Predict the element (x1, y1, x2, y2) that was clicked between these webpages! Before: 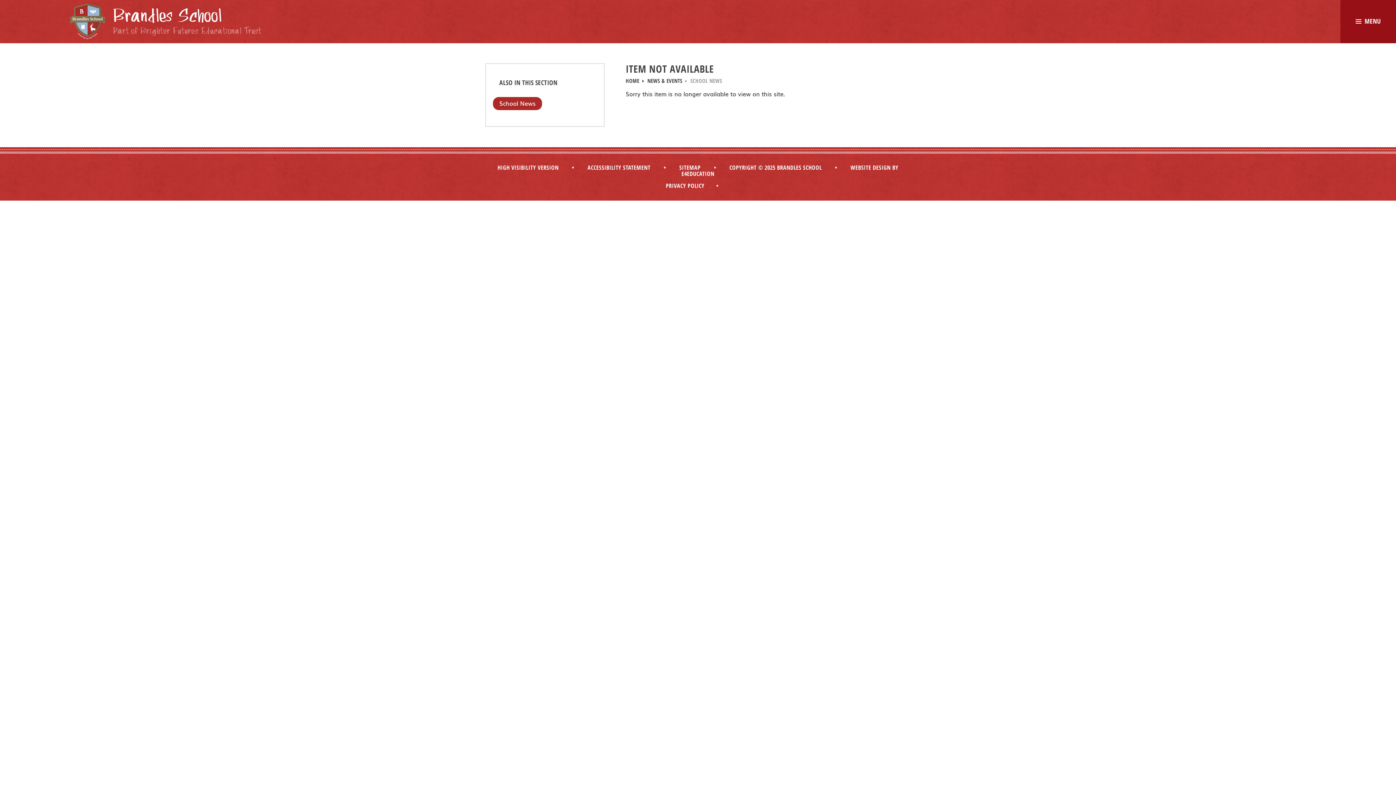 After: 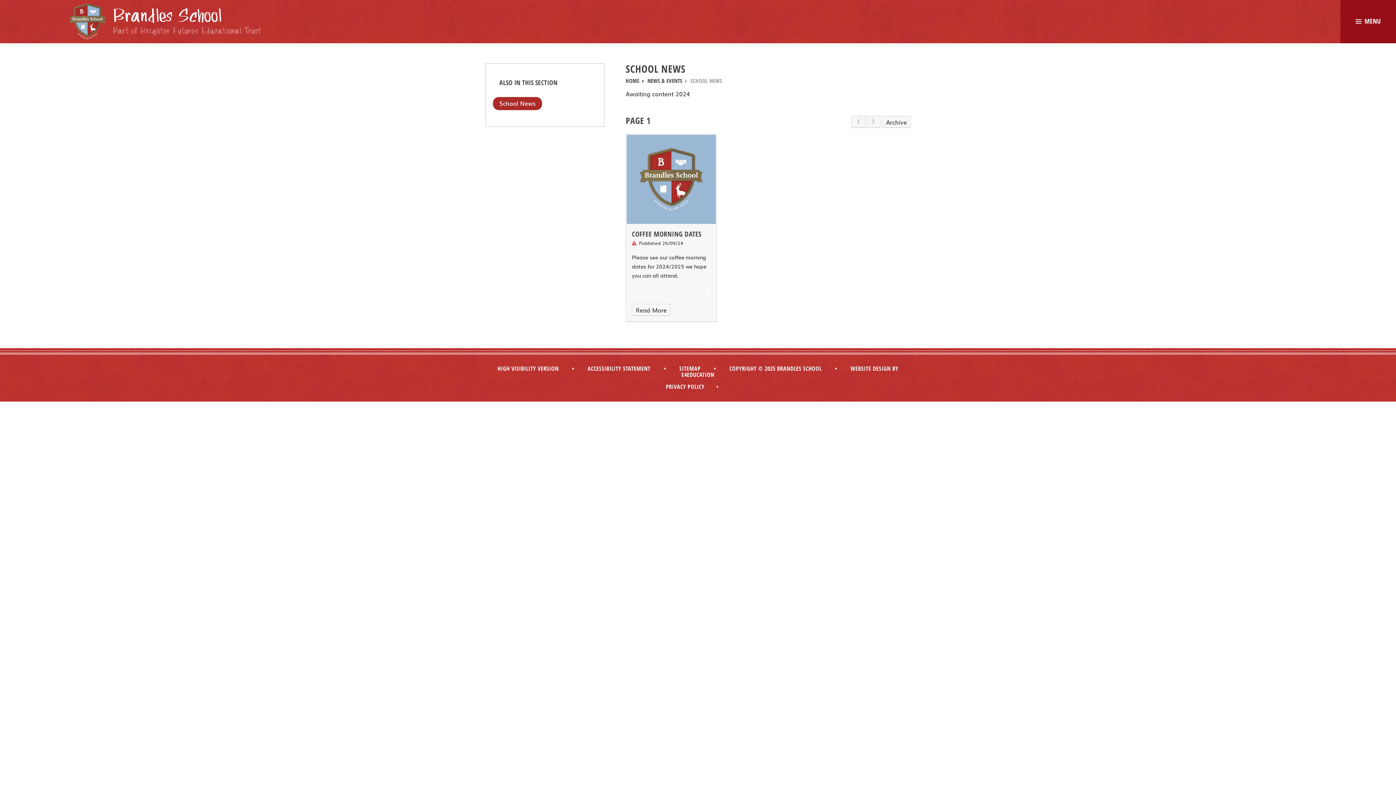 Action: label: School News bbox: (493, 97, 542, 110)